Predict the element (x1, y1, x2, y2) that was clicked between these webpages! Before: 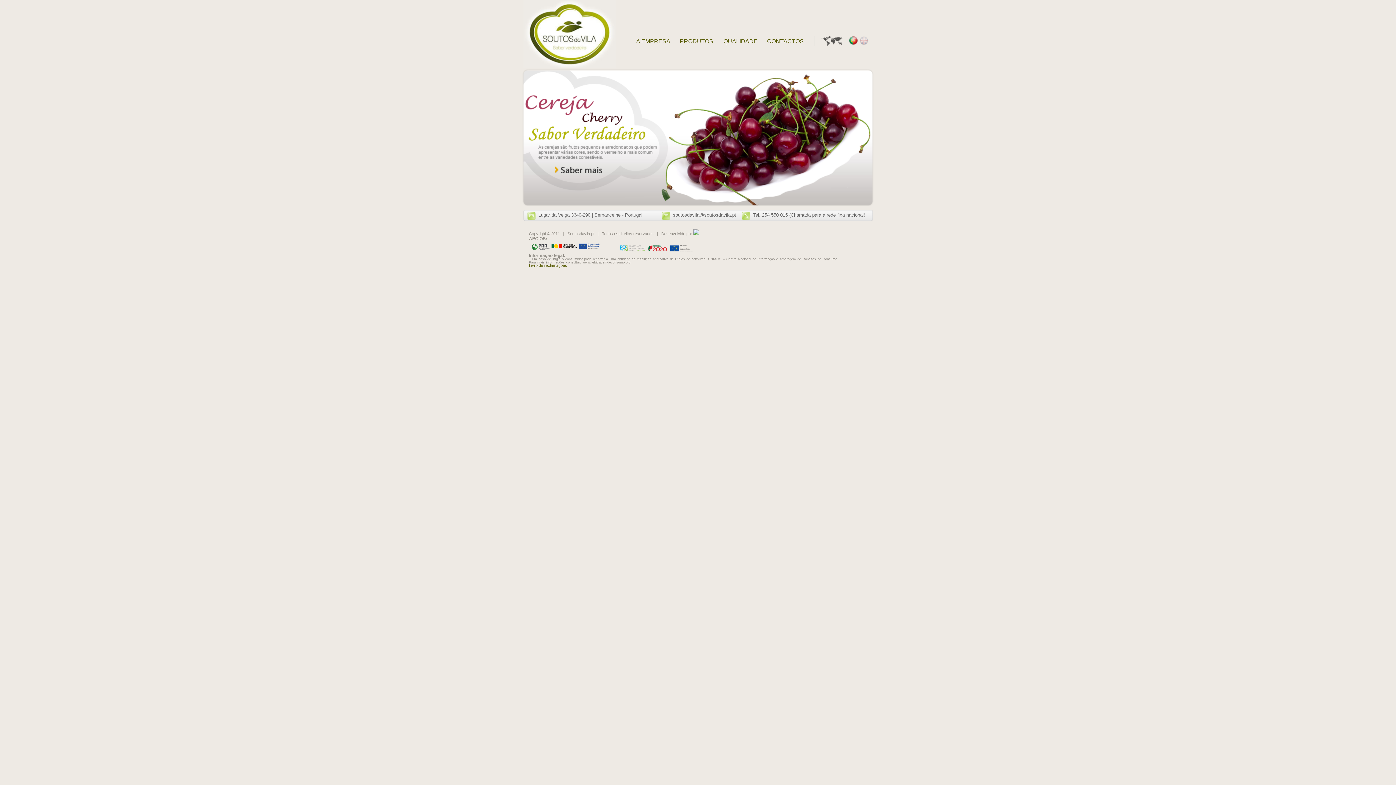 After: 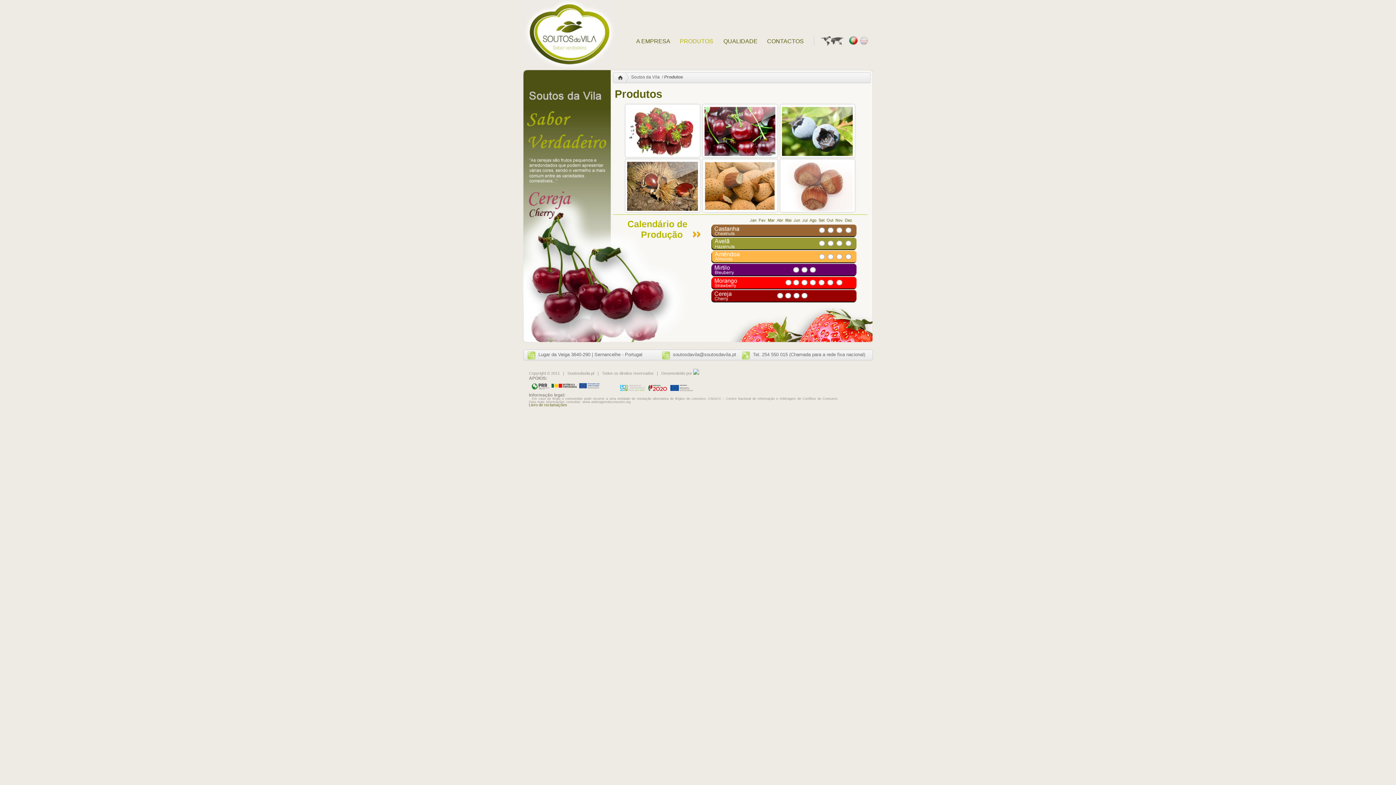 Action: bbox: (680, 36, 723, 49) label: PRODUTOS